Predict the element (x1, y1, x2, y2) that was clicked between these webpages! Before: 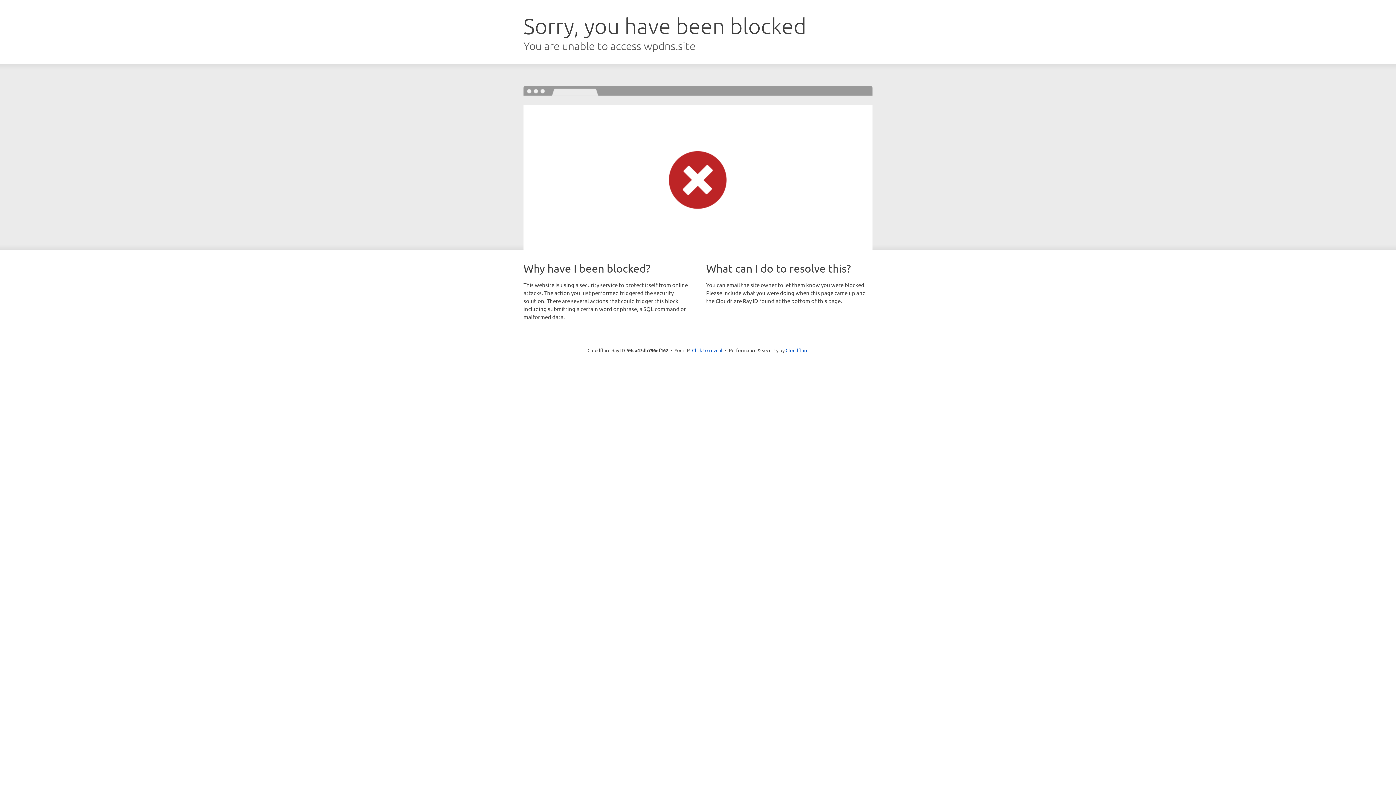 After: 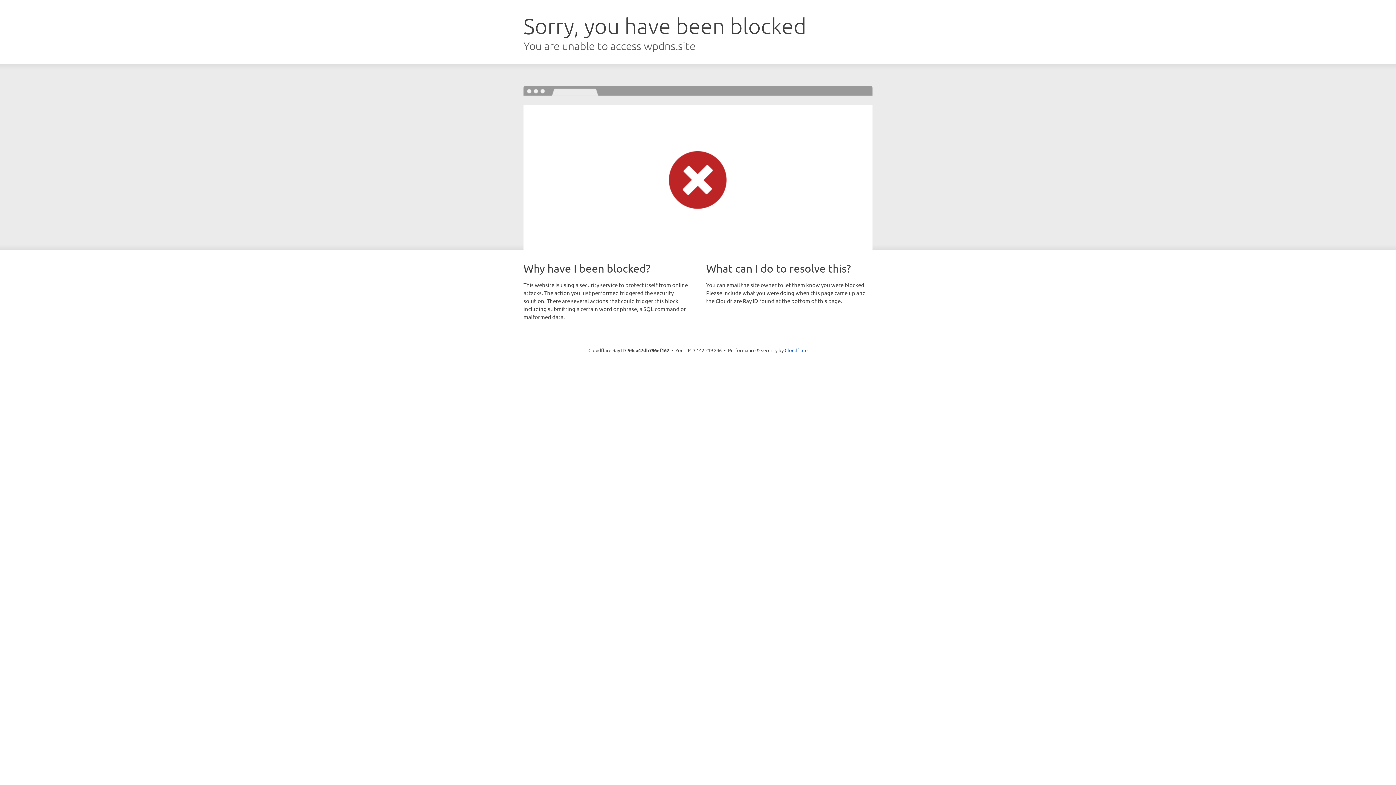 Action: label: Click to reveal bbox: (692, 346, 722, 353)